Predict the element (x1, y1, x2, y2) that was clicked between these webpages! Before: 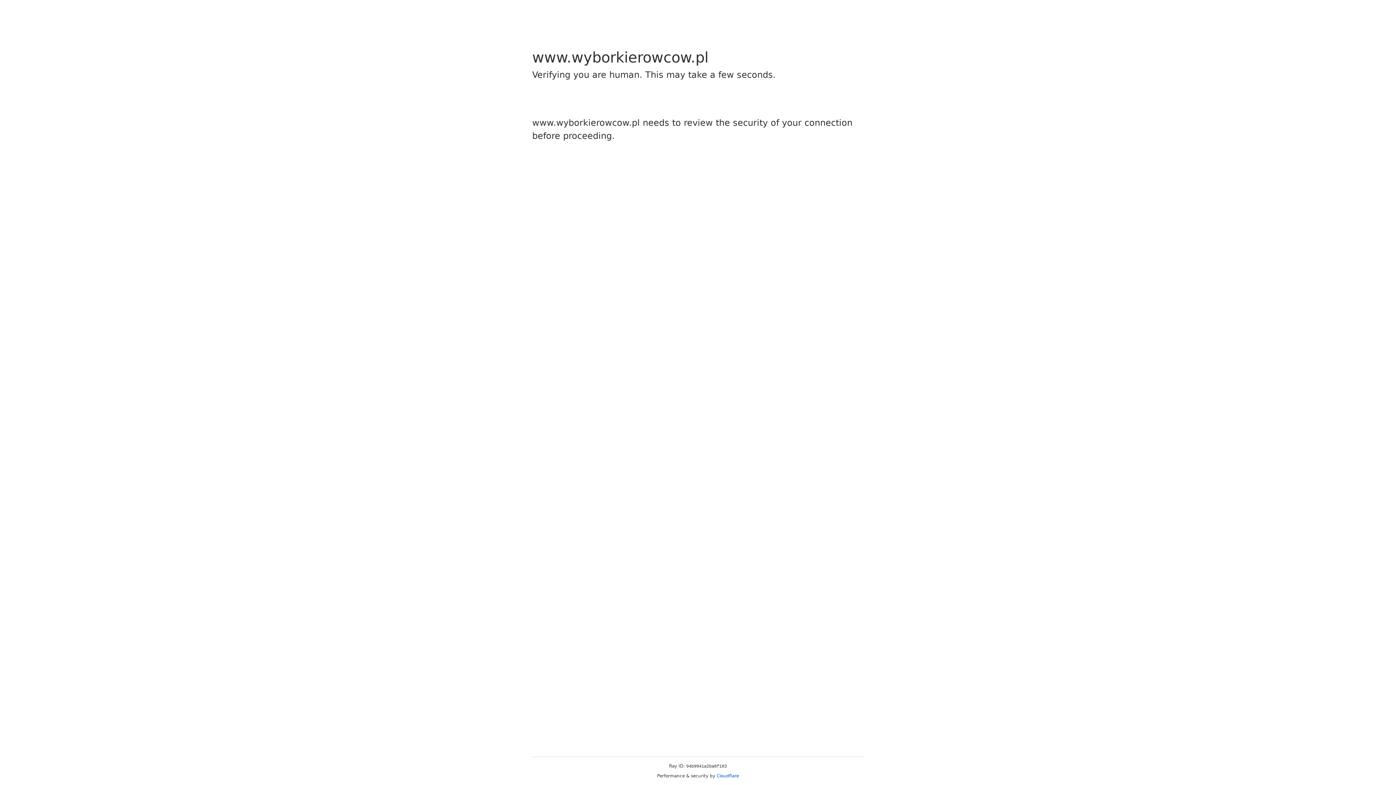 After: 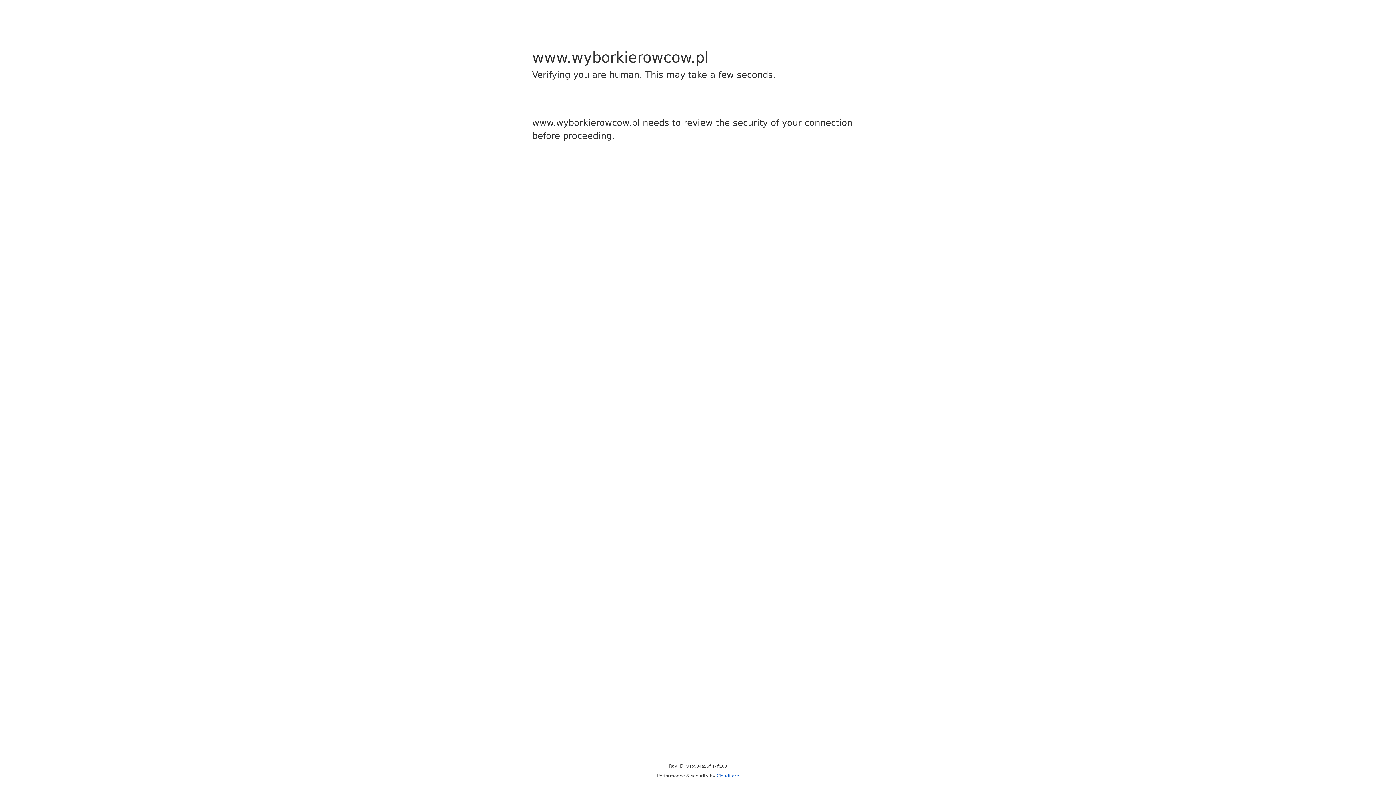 Action: label: Cloudflare bbox: (716, 773, 739, 778)